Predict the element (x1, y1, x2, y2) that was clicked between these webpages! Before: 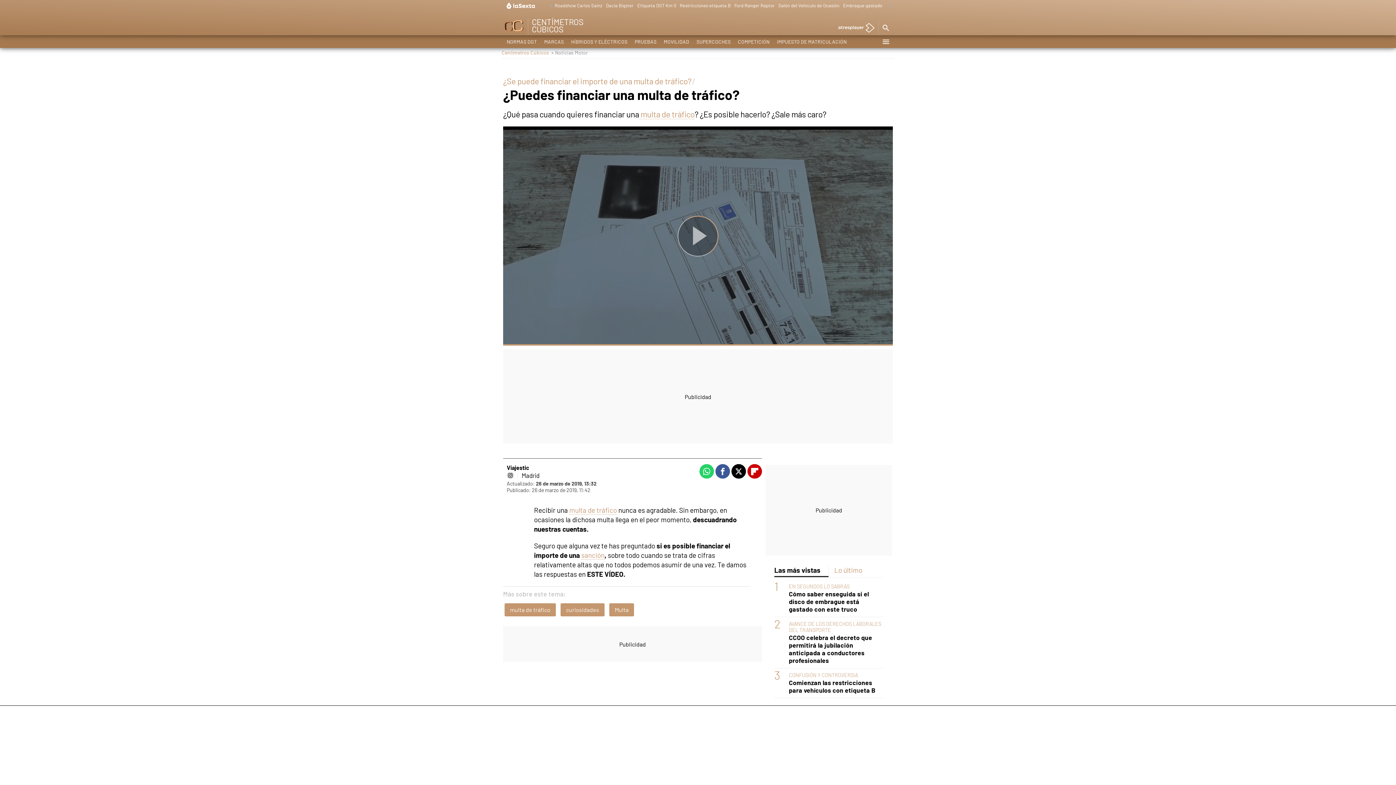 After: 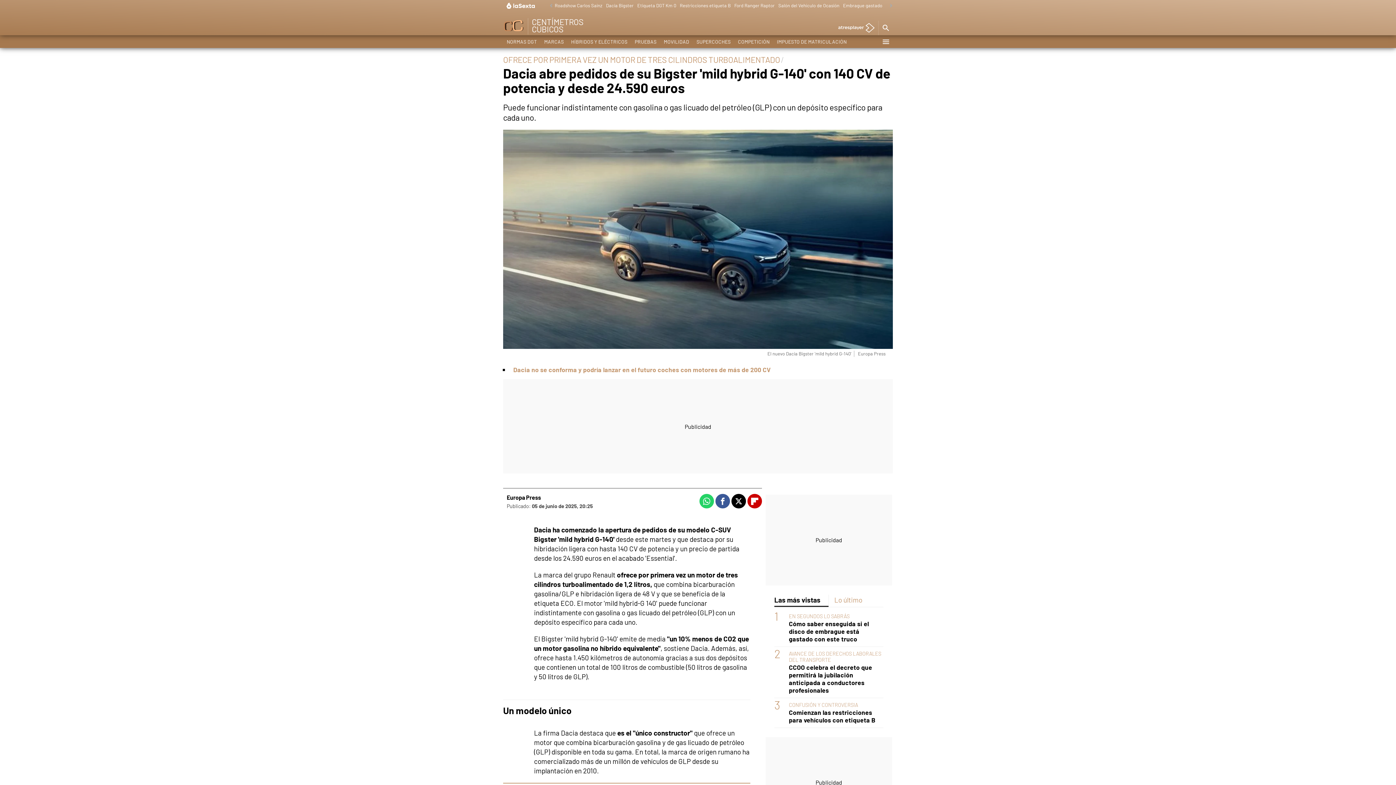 Action: label: Dacia Bigster bbox: (604, 0, 635, 11)